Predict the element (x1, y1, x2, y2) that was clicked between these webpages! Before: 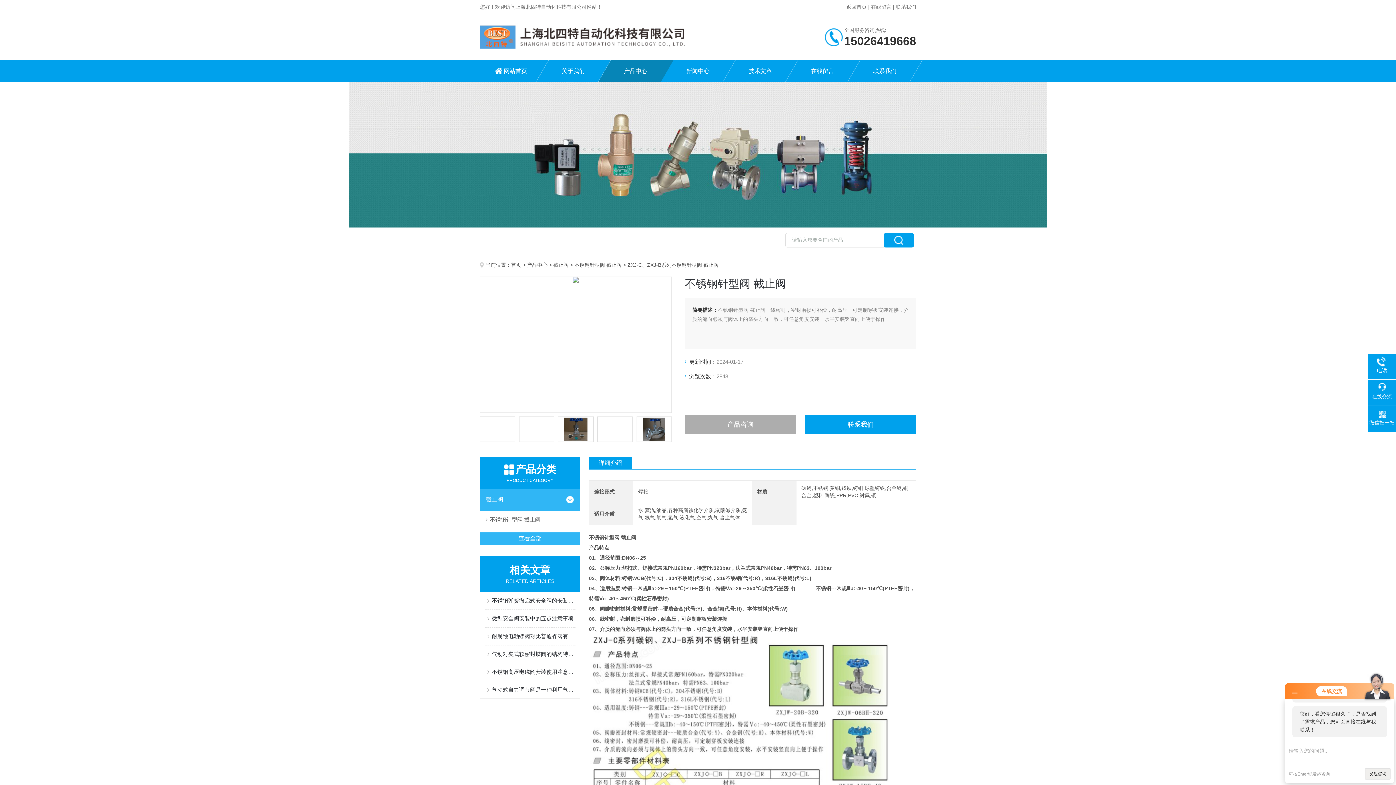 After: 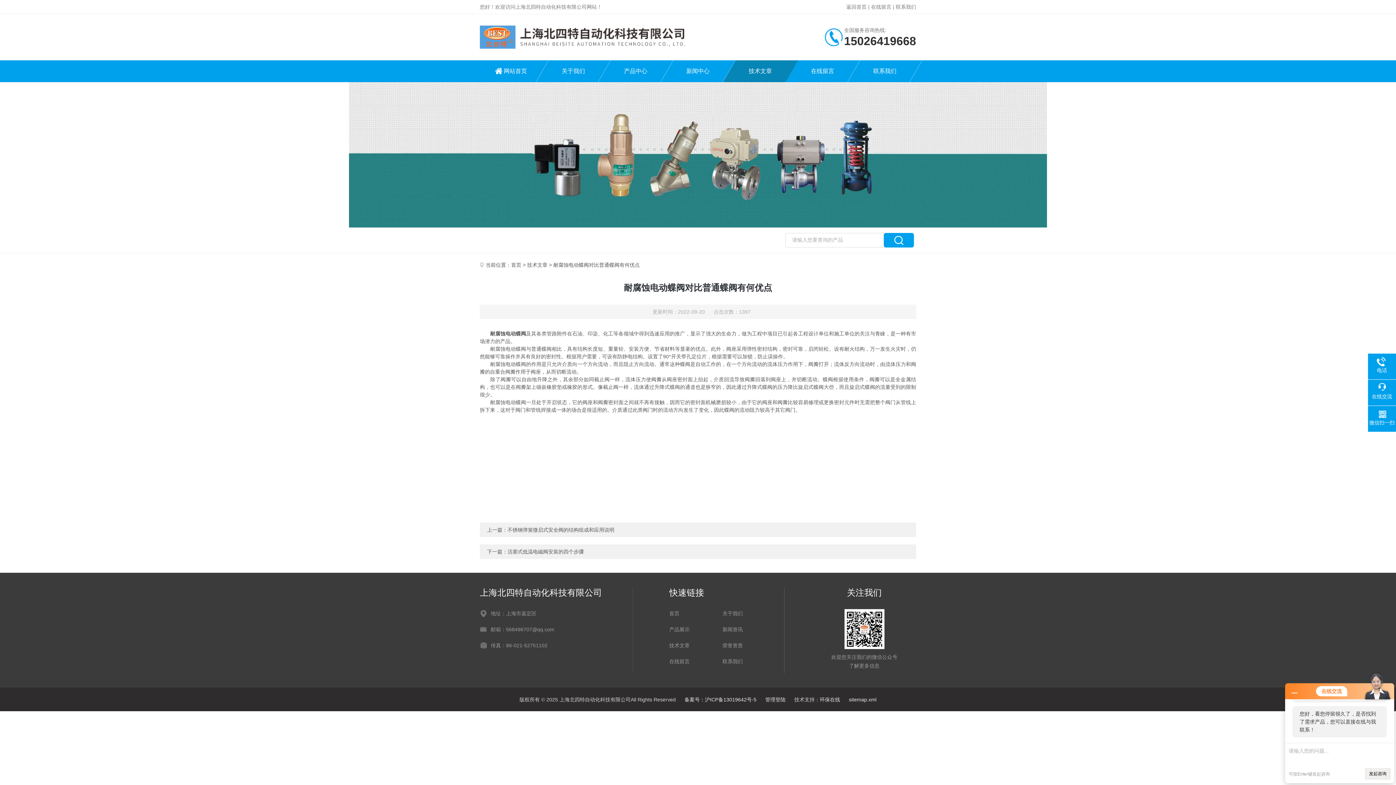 Action: bbox: (492, 628, 575, 645) label: 耐腐蚀电动蝶阀对比普通蝶阀有何优点